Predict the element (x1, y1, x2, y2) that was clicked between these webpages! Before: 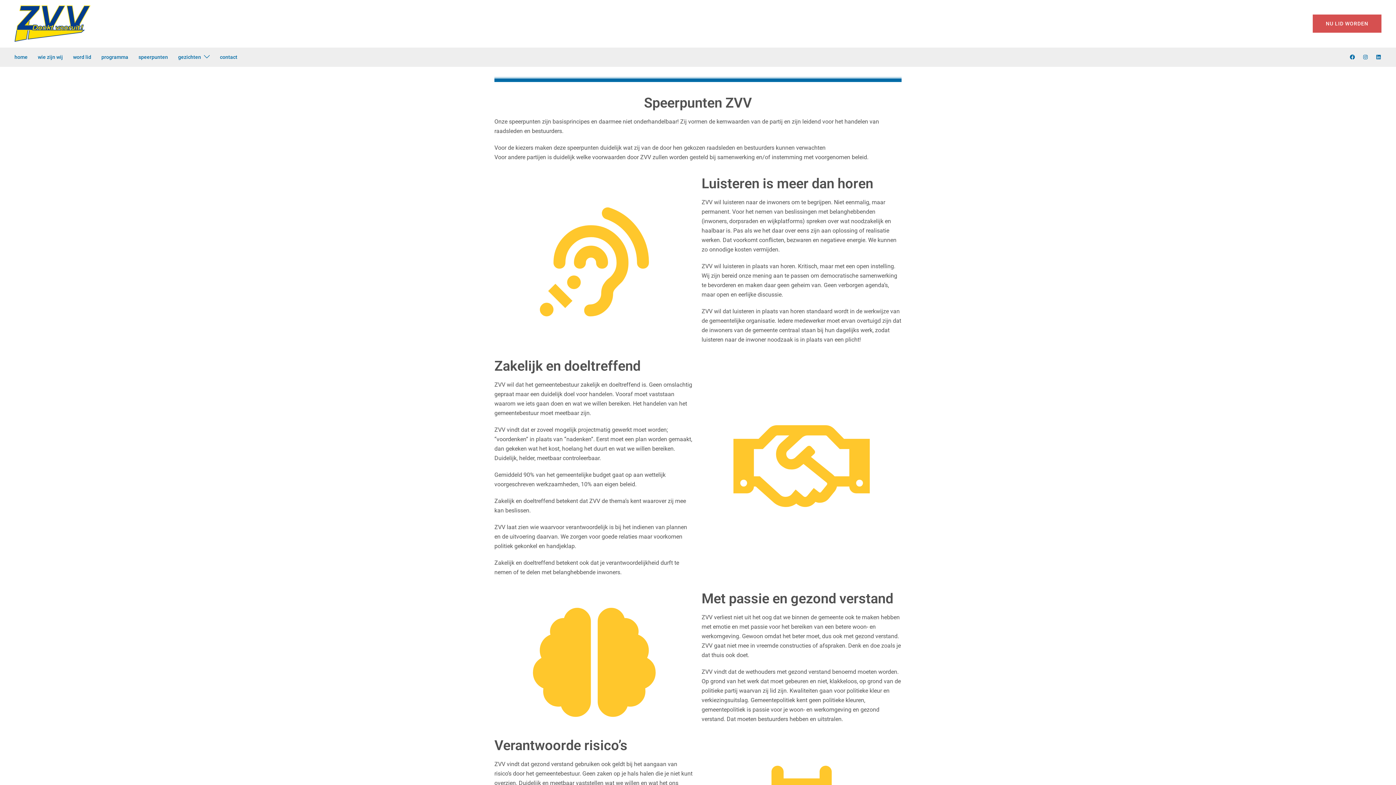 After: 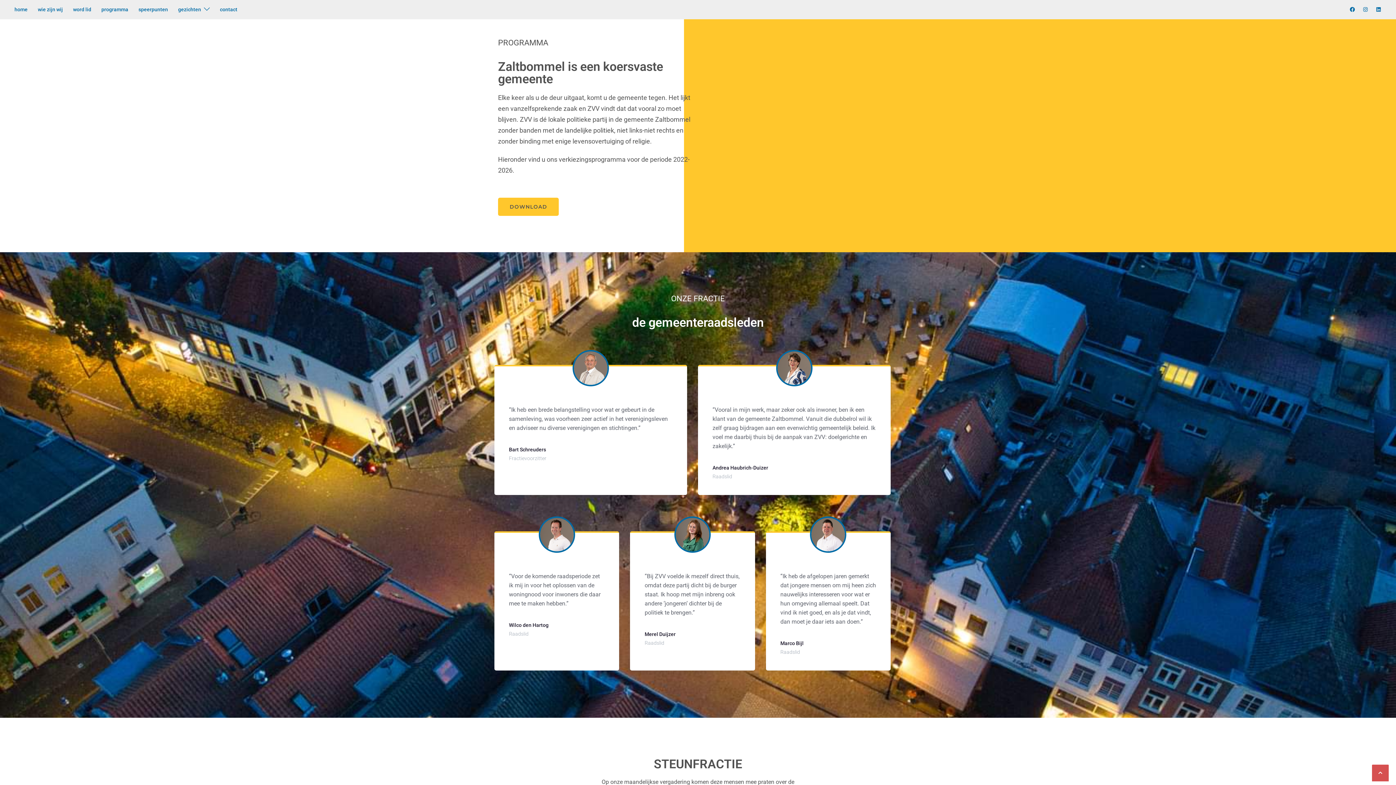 Action: label: programma bbox: (101, 53, 128, 61)